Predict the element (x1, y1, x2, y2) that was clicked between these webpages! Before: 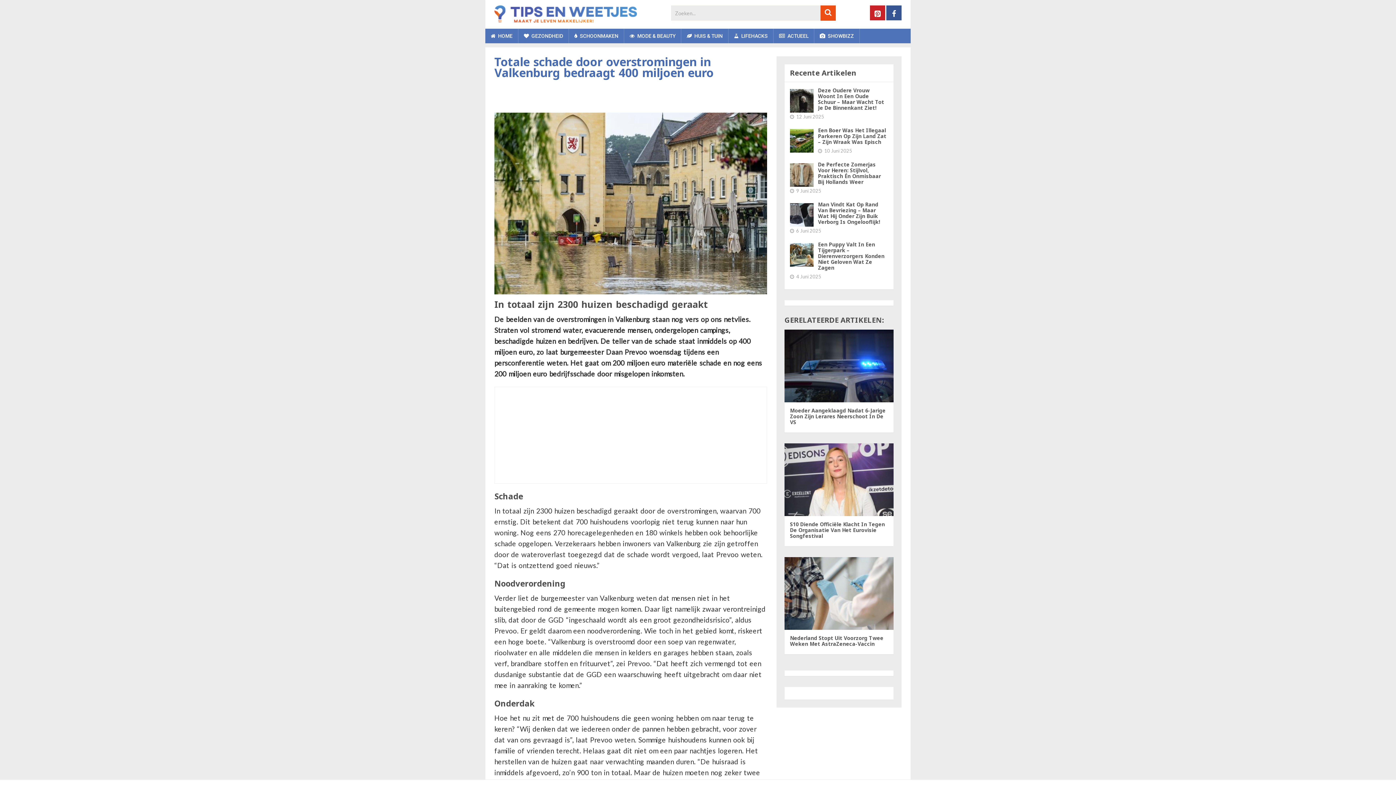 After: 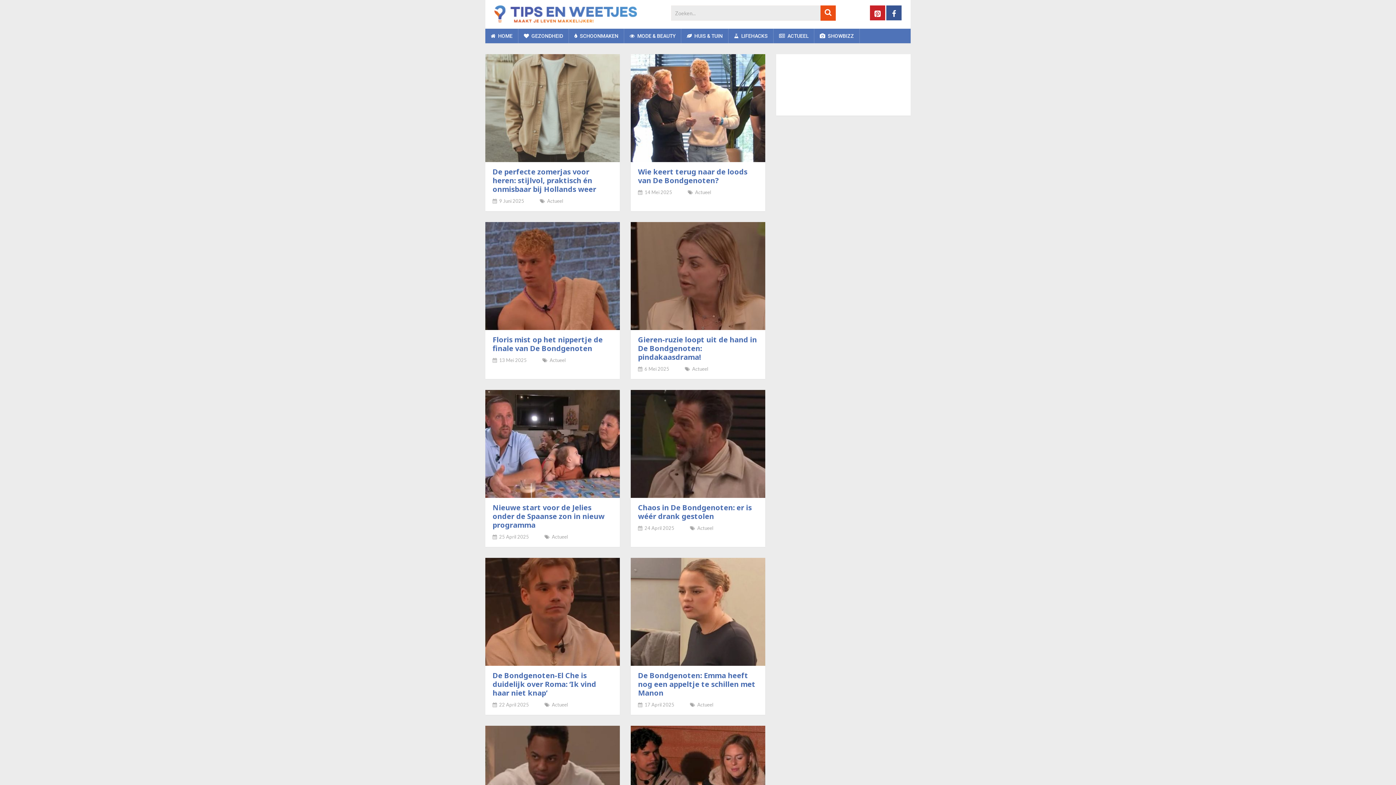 Action: bbox: (773, 28, 814, 43) label:  ACTUEEL